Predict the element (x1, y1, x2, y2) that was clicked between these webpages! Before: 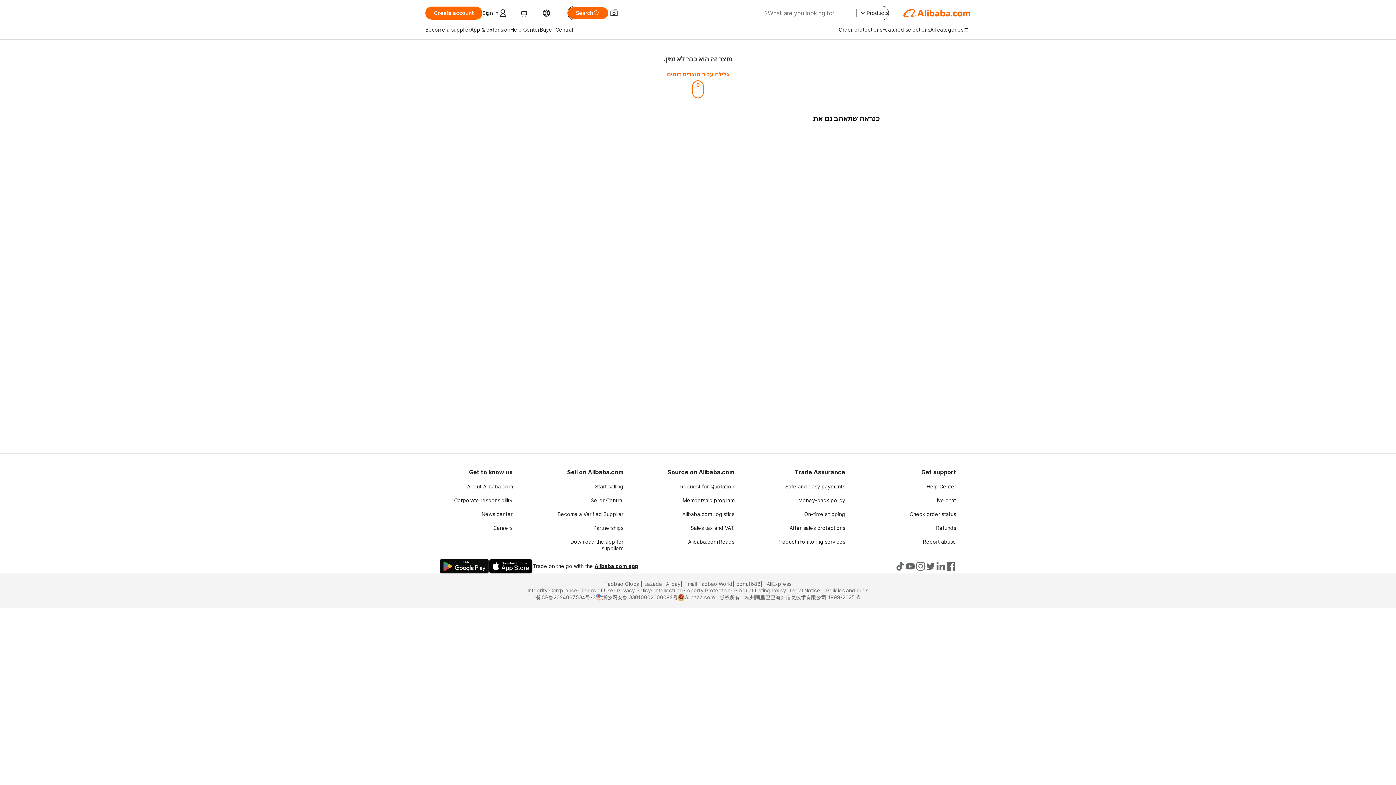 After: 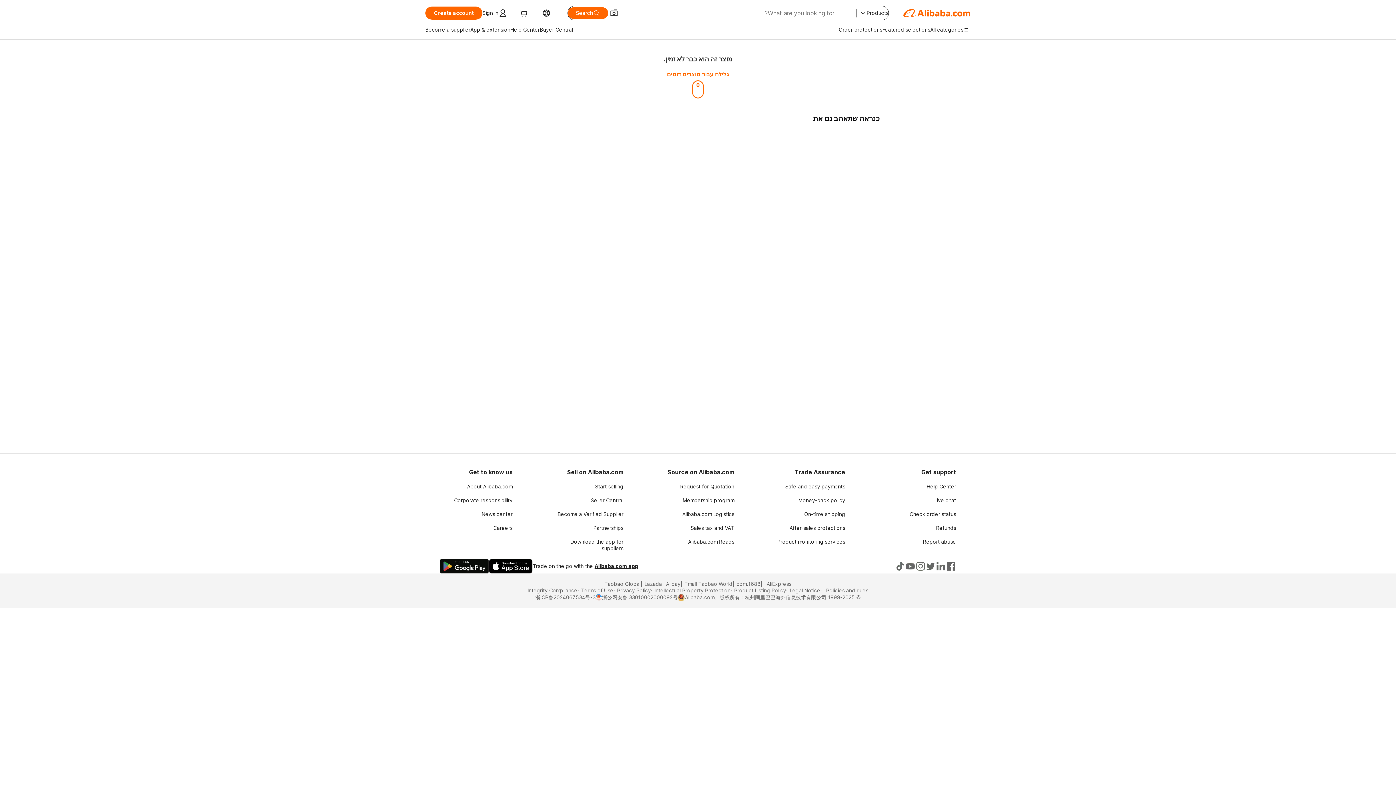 Action: bbox: (790, 587, 824, 594) label: Legal Notice